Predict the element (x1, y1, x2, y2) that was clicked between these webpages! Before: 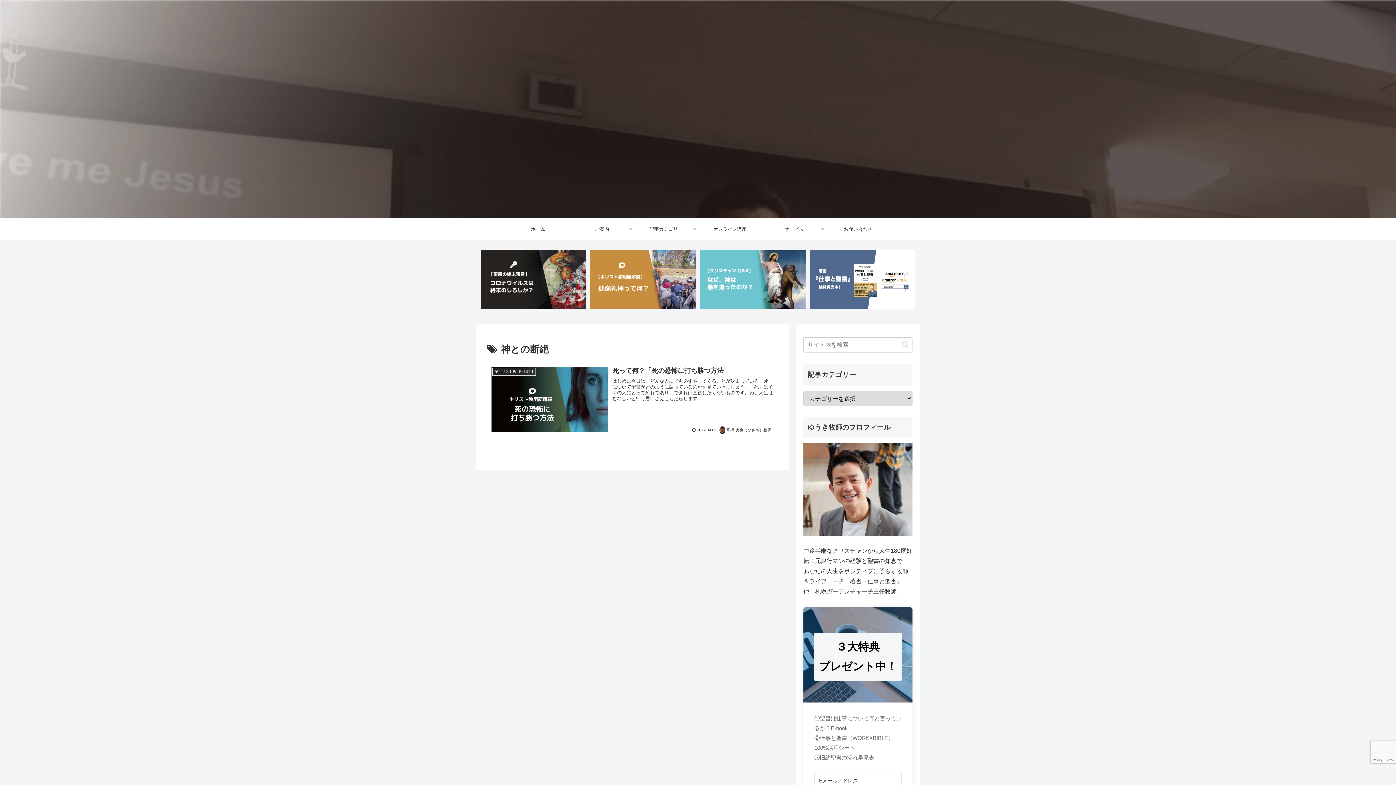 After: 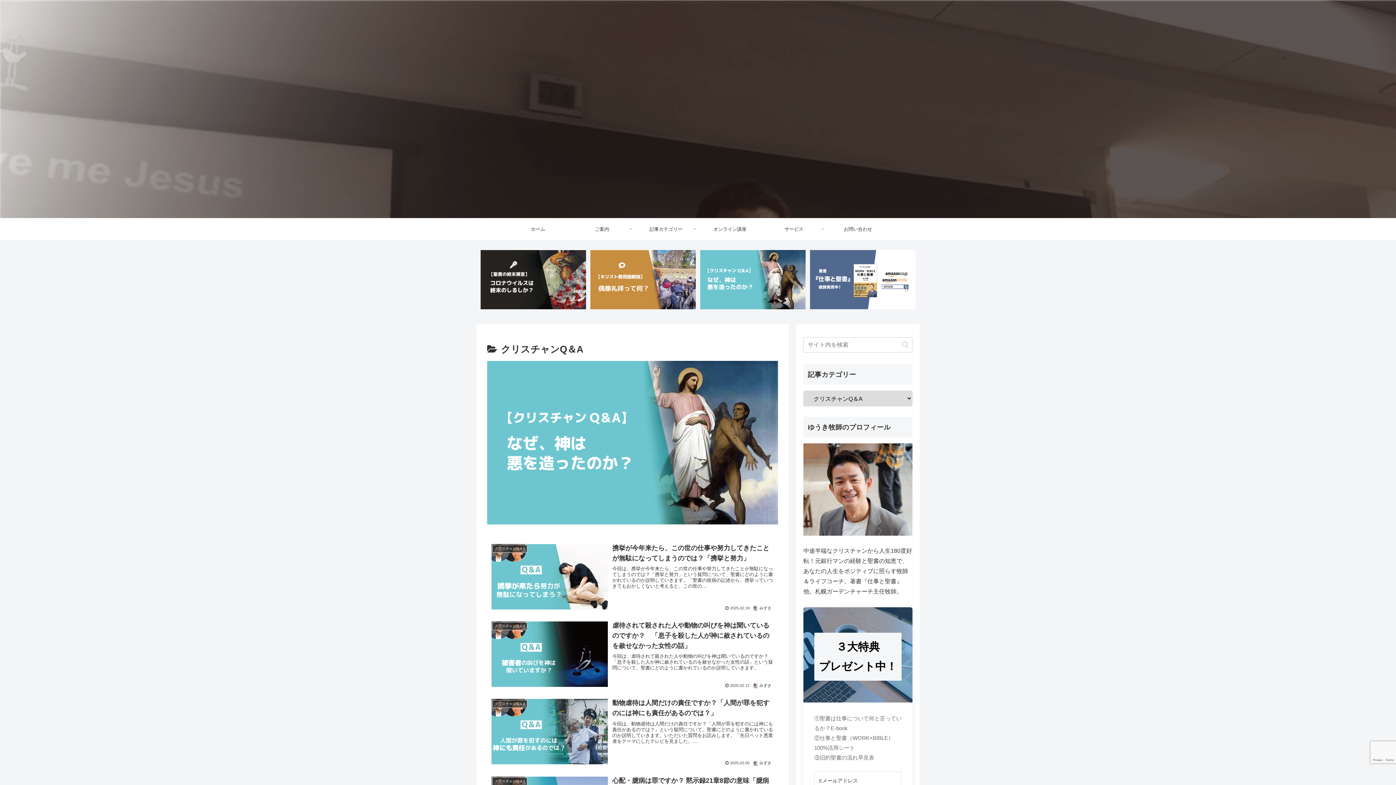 Action: bbox: (700, 250, 805, 309)